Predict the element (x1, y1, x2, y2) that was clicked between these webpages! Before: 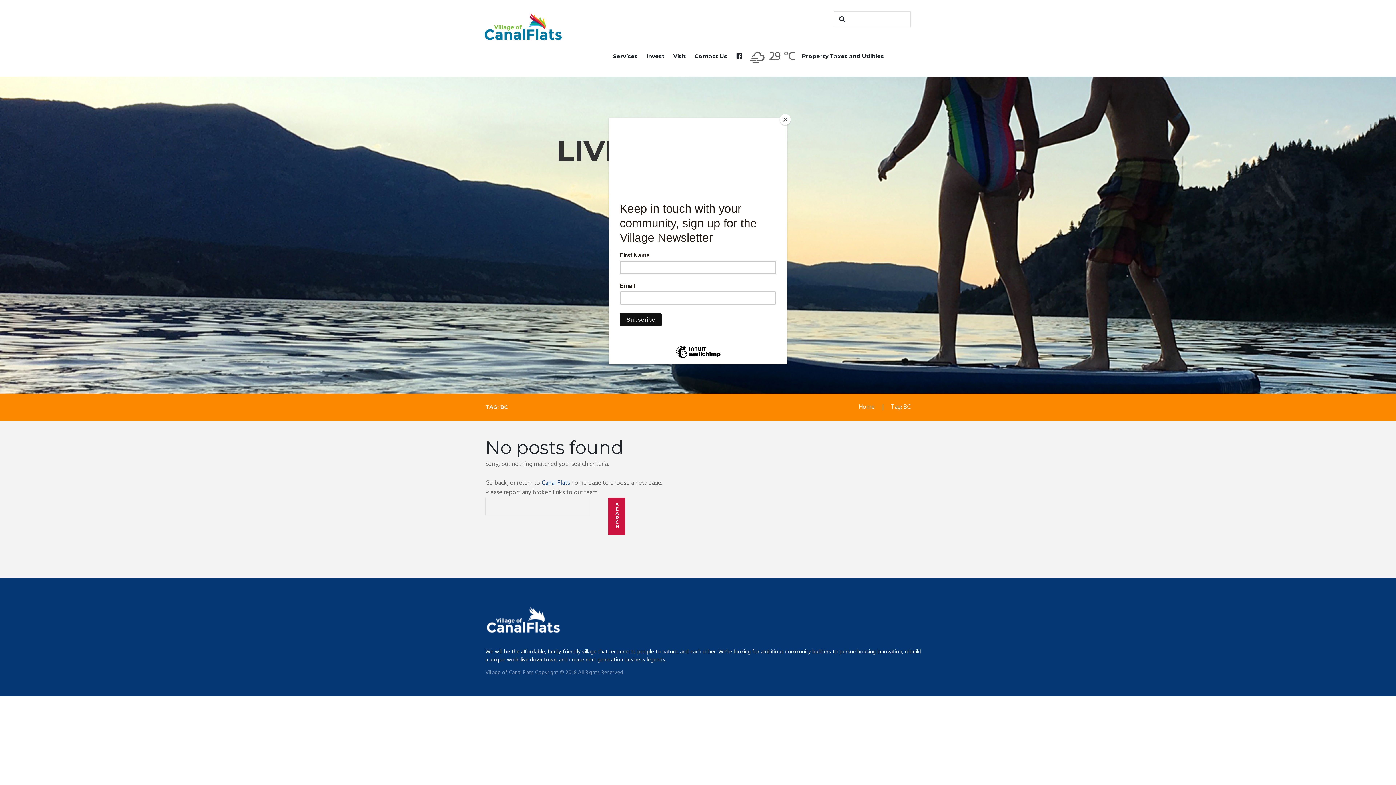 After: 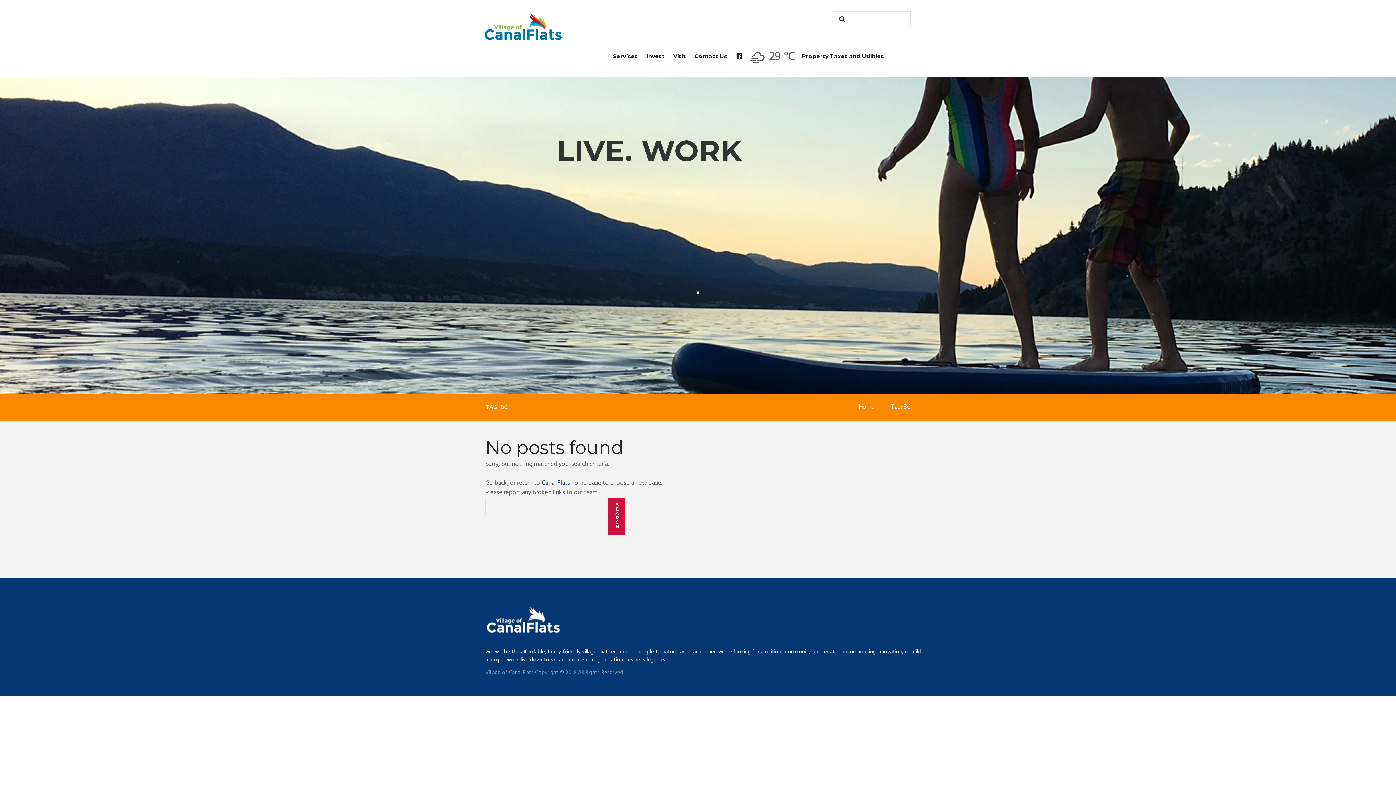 Action: label: Close bbox: (780, 114, 790, 125)